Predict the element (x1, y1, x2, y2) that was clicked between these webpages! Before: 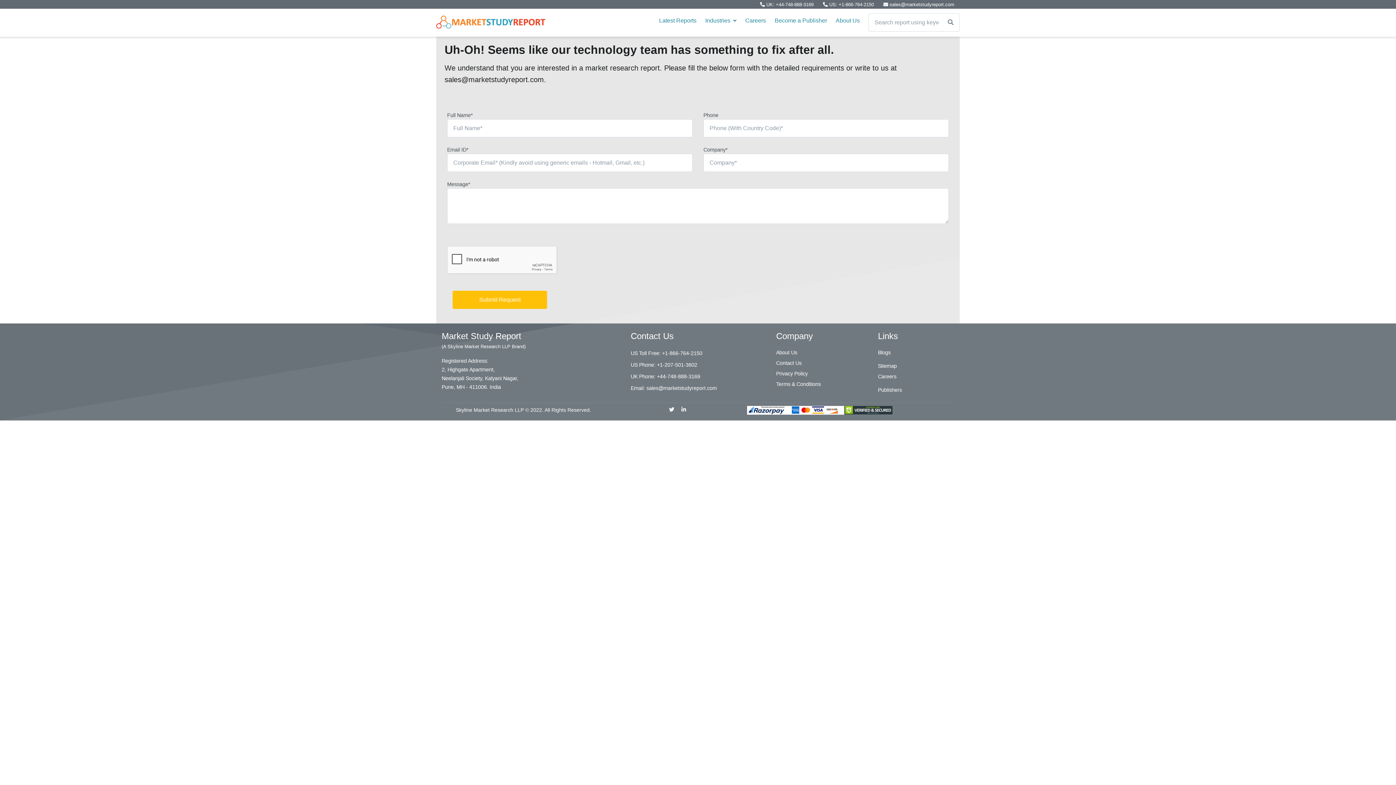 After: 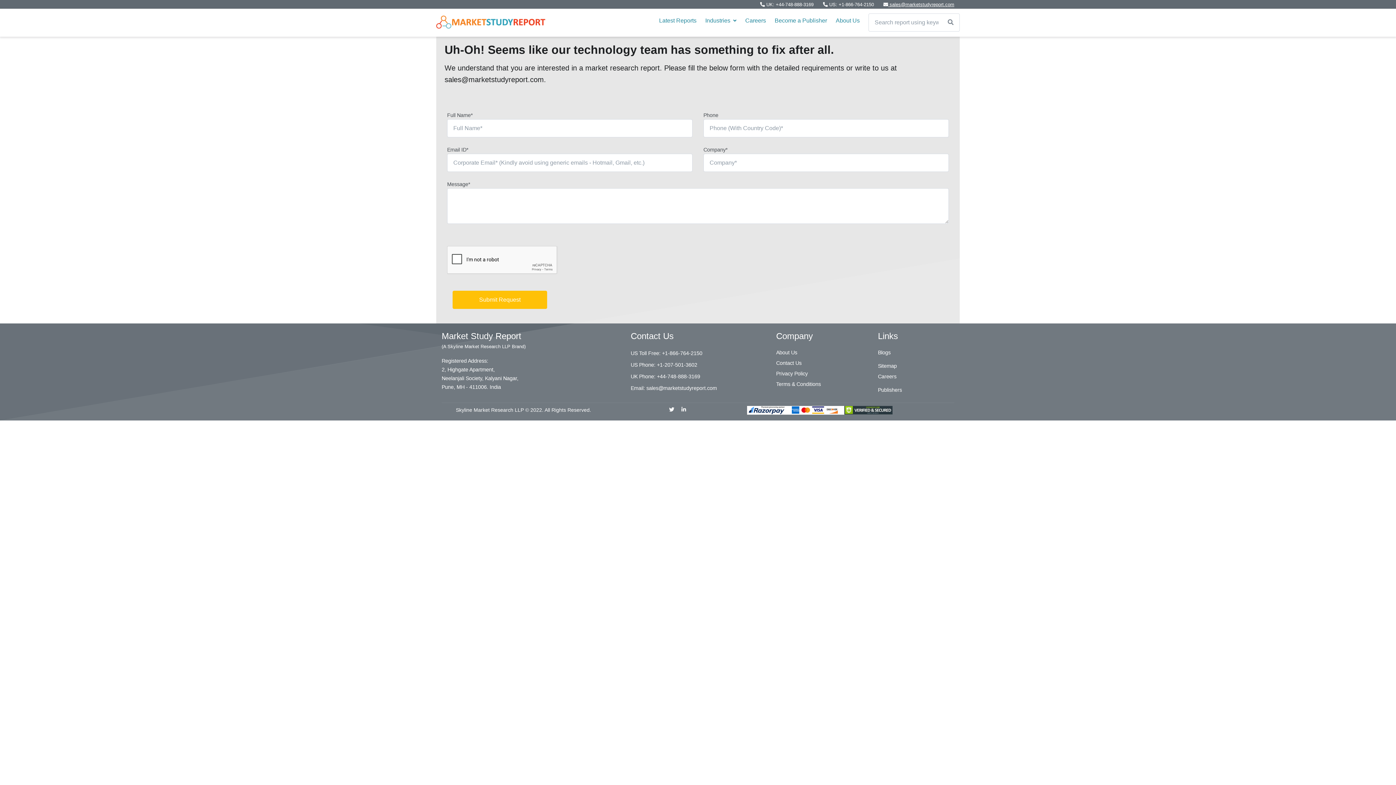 Action: bbox: (875, 1, 954, 7) label:  sales@marketstudyreport.com